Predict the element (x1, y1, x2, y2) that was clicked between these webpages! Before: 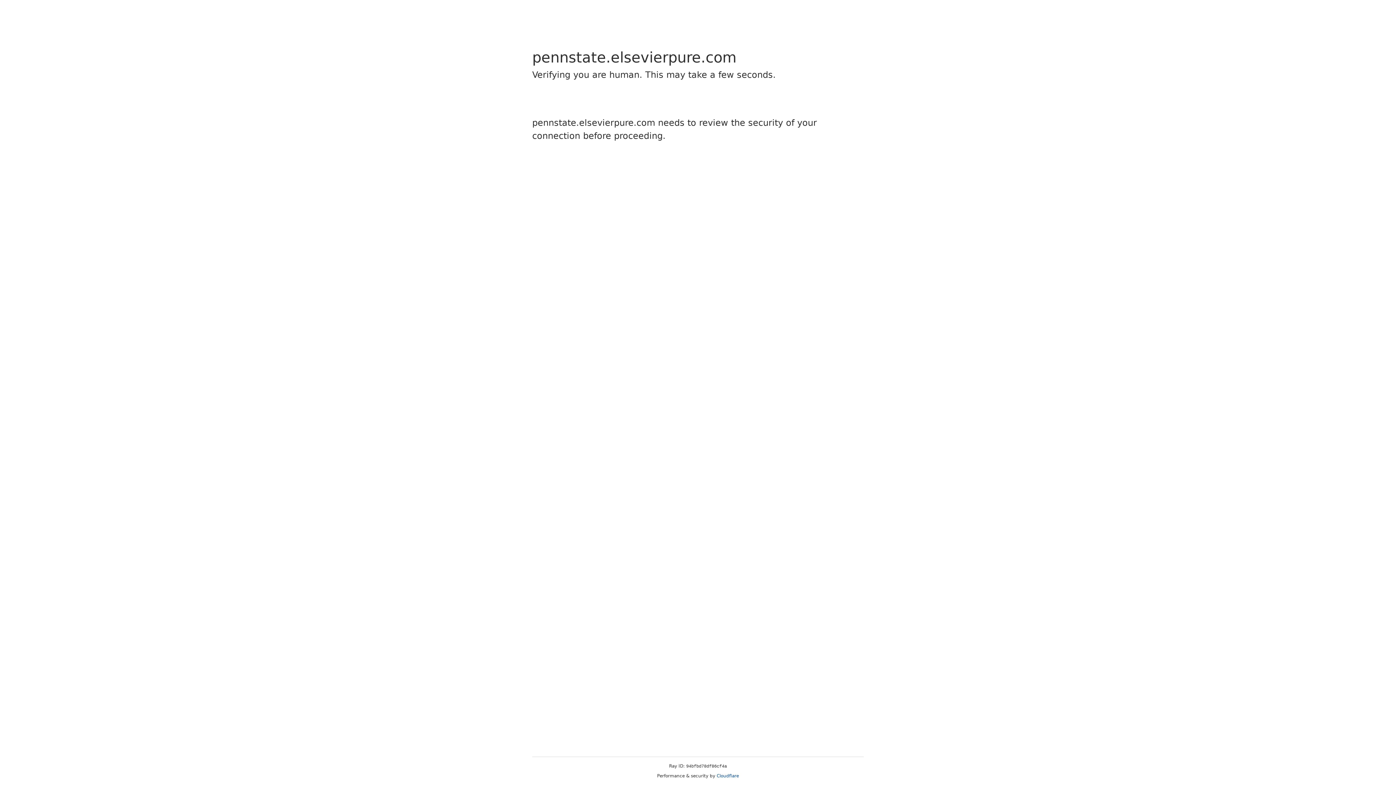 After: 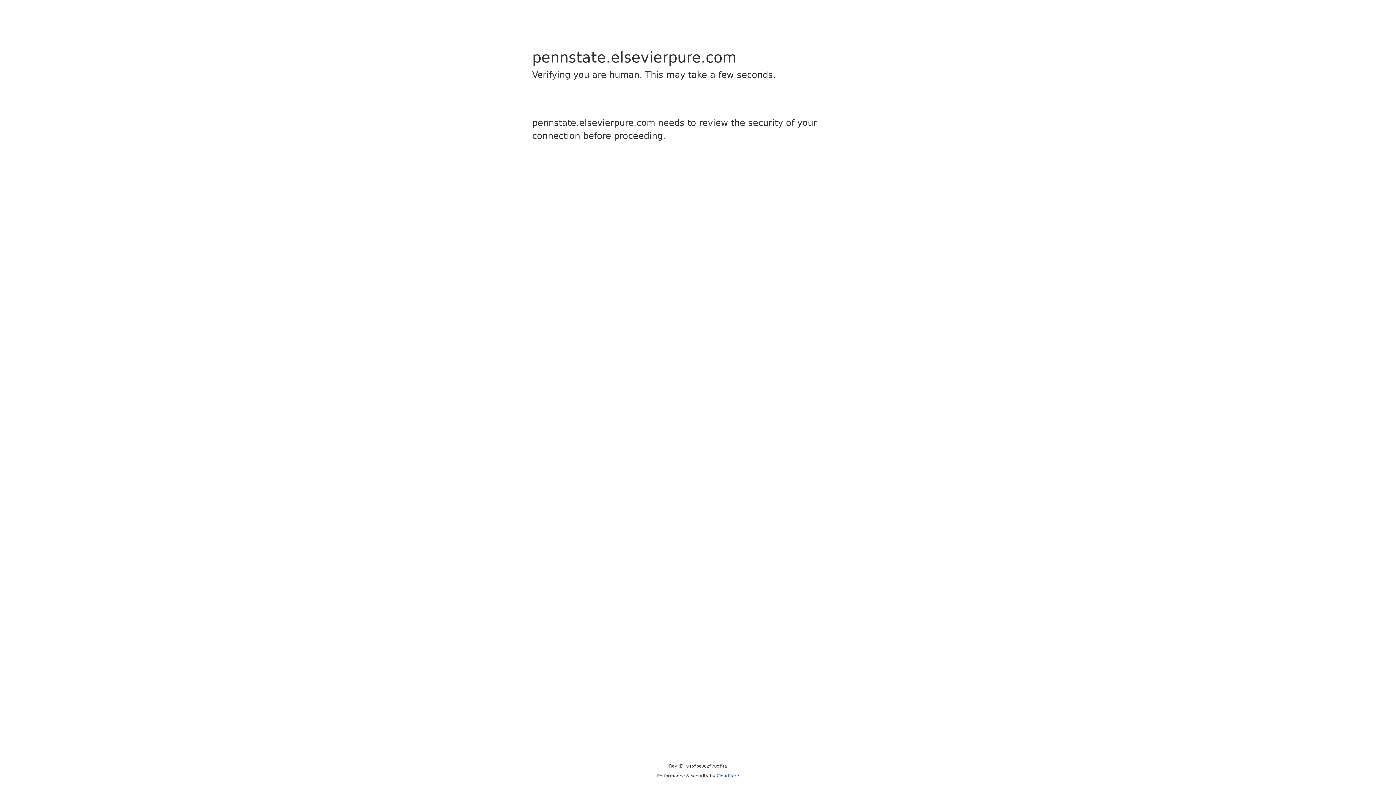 Action: bbox: (716, 773, 739, 778) label: Cloudflare